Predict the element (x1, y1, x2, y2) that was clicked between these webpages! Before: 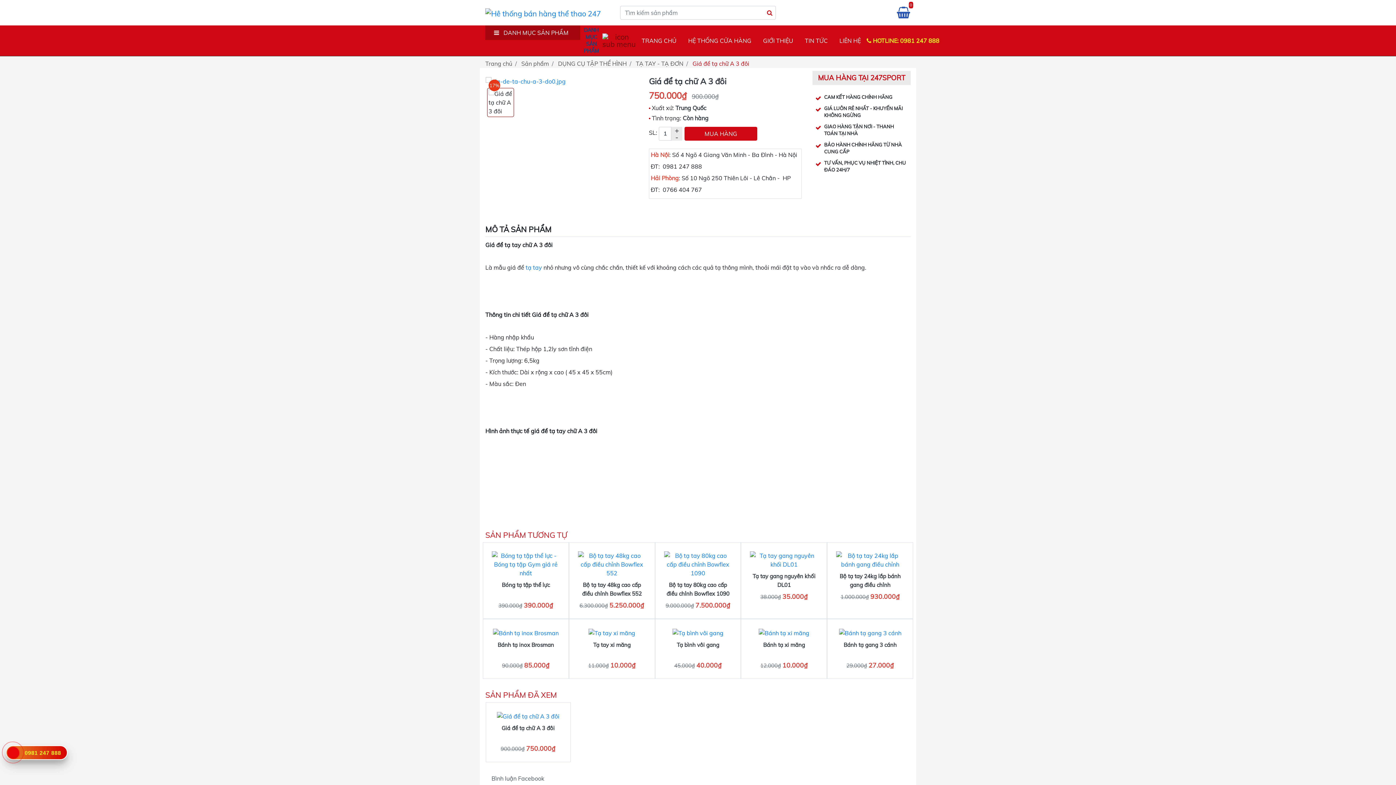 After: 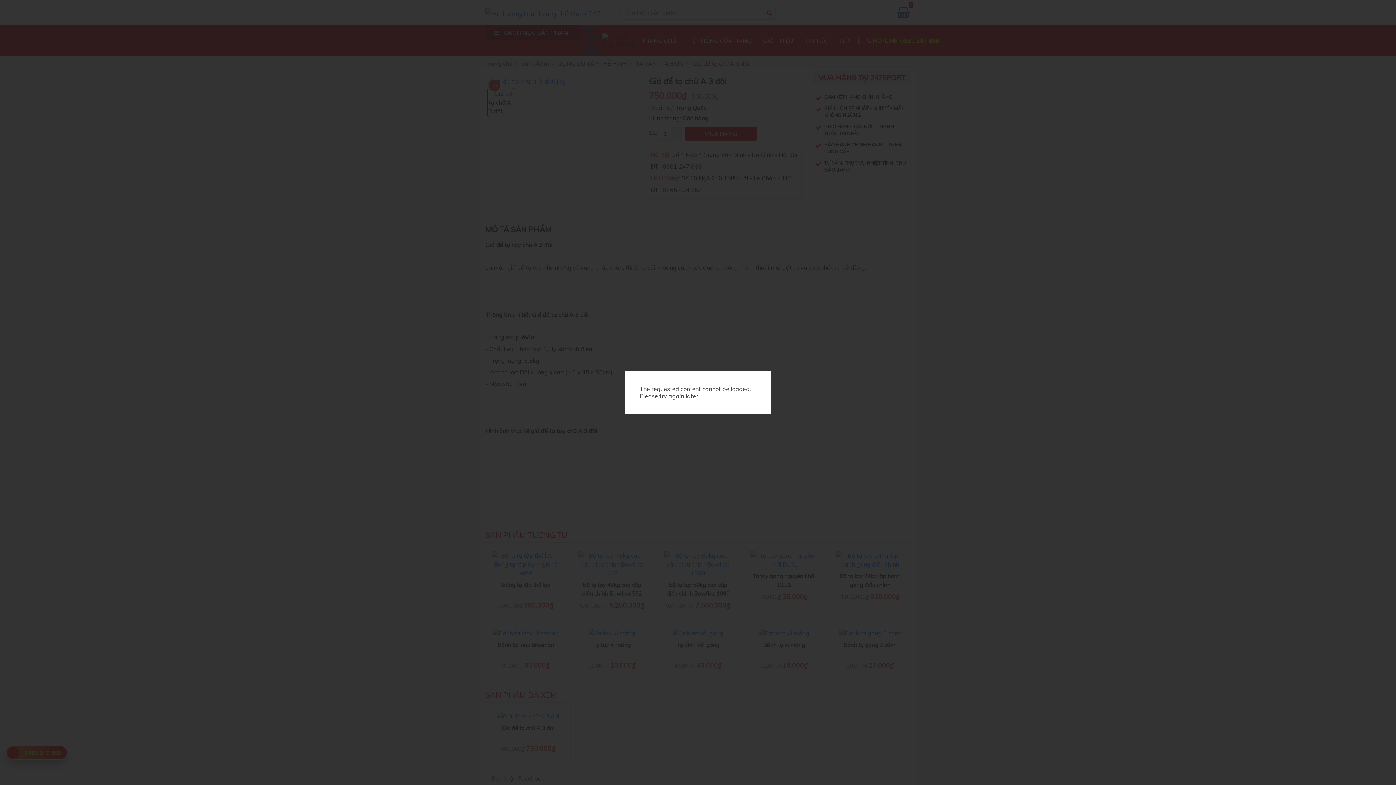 Action: bbox: (485, 77, 637, 85)